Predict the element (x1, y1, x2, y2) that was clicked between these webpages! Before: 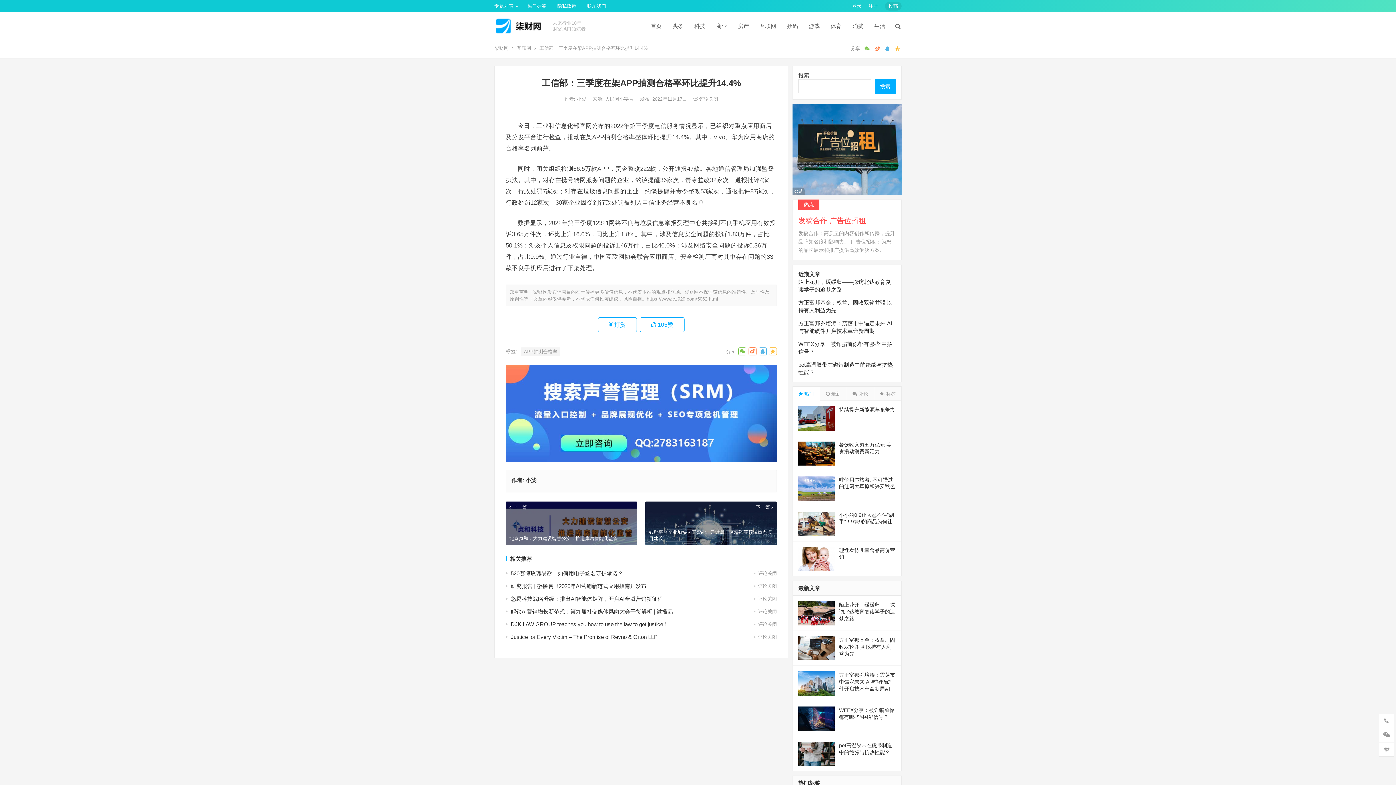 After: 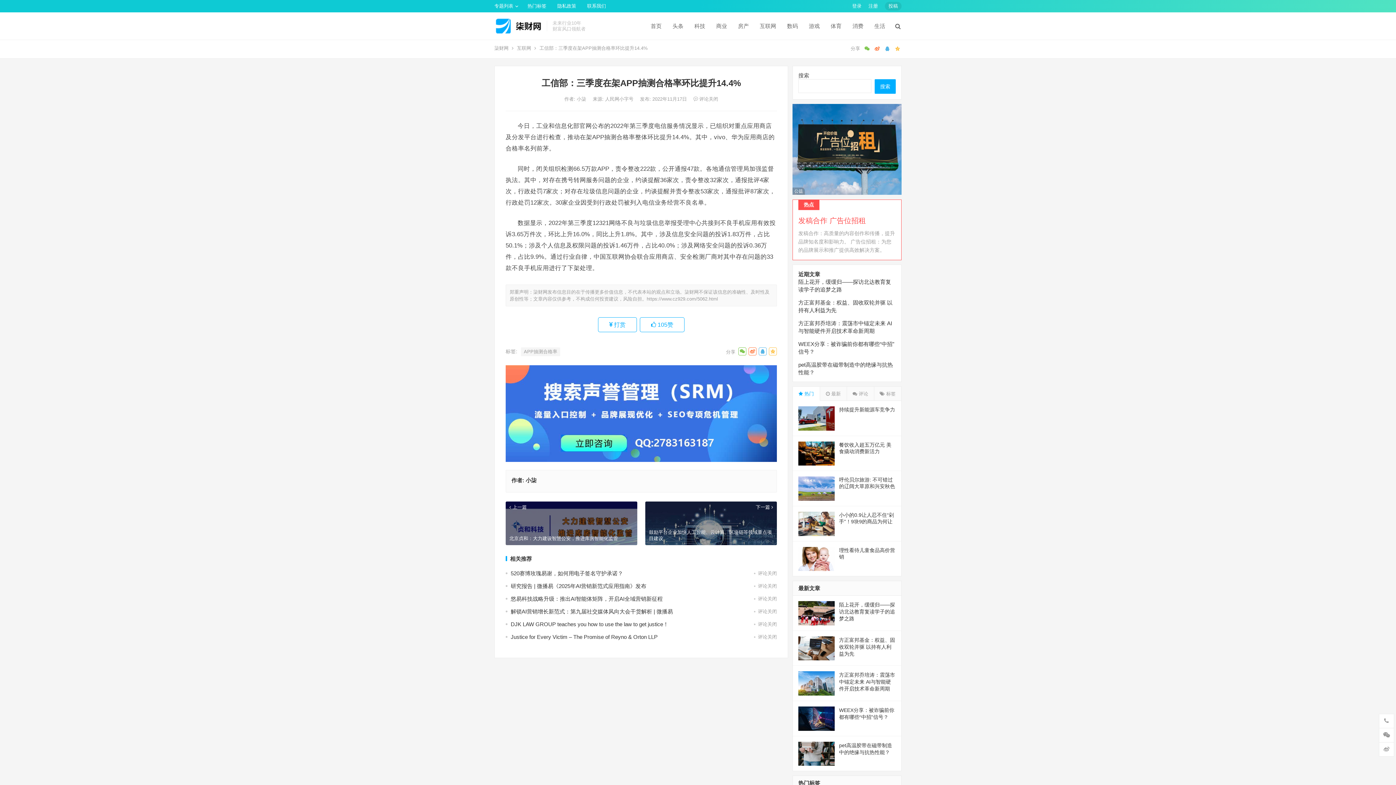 Action: label: 热点
发稿合作 广告位招租
发稿合作：高质量的内容创作和传播，提升品牌知名度和影响力。 广告位招租：为您的品牌展示和推广提供高效解决方案。 bbox: (798, 205, 896, 254)